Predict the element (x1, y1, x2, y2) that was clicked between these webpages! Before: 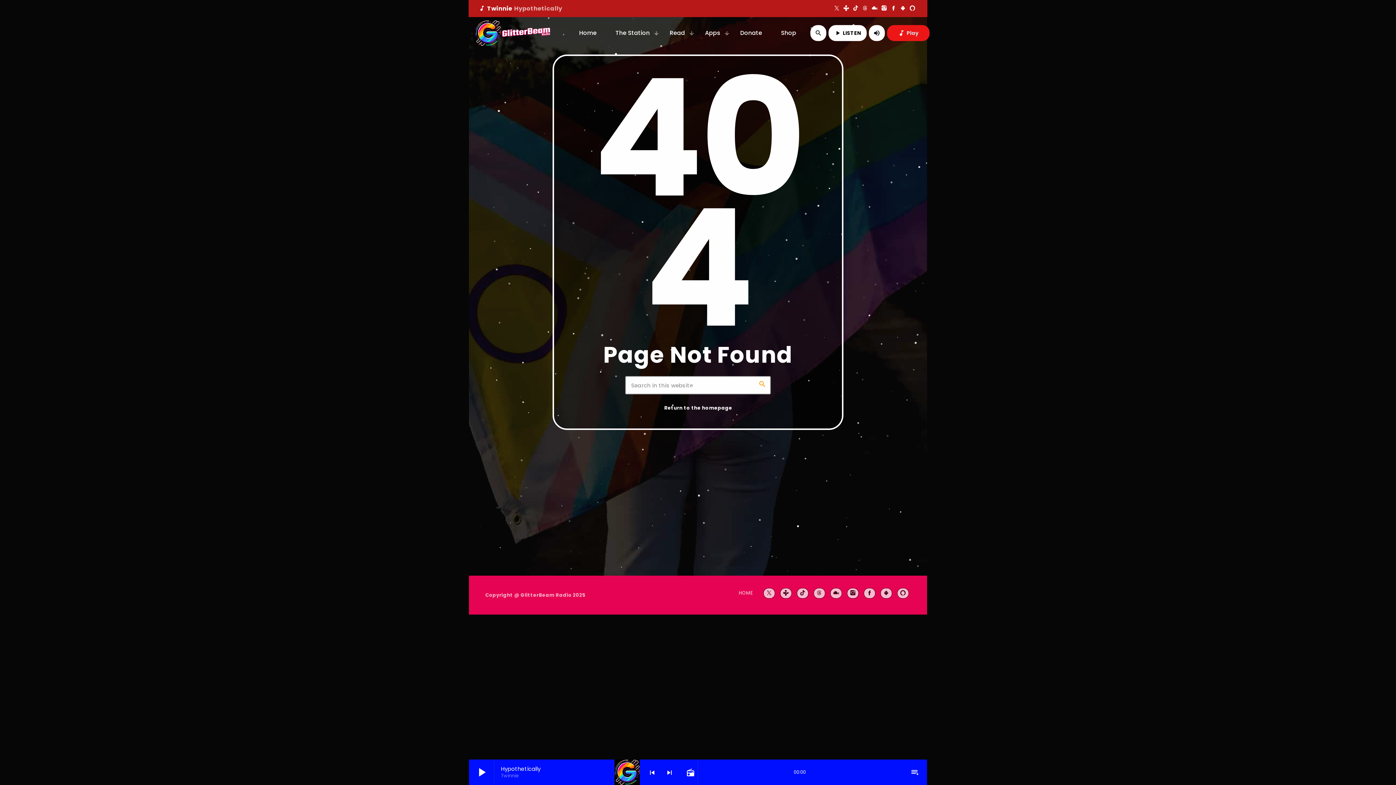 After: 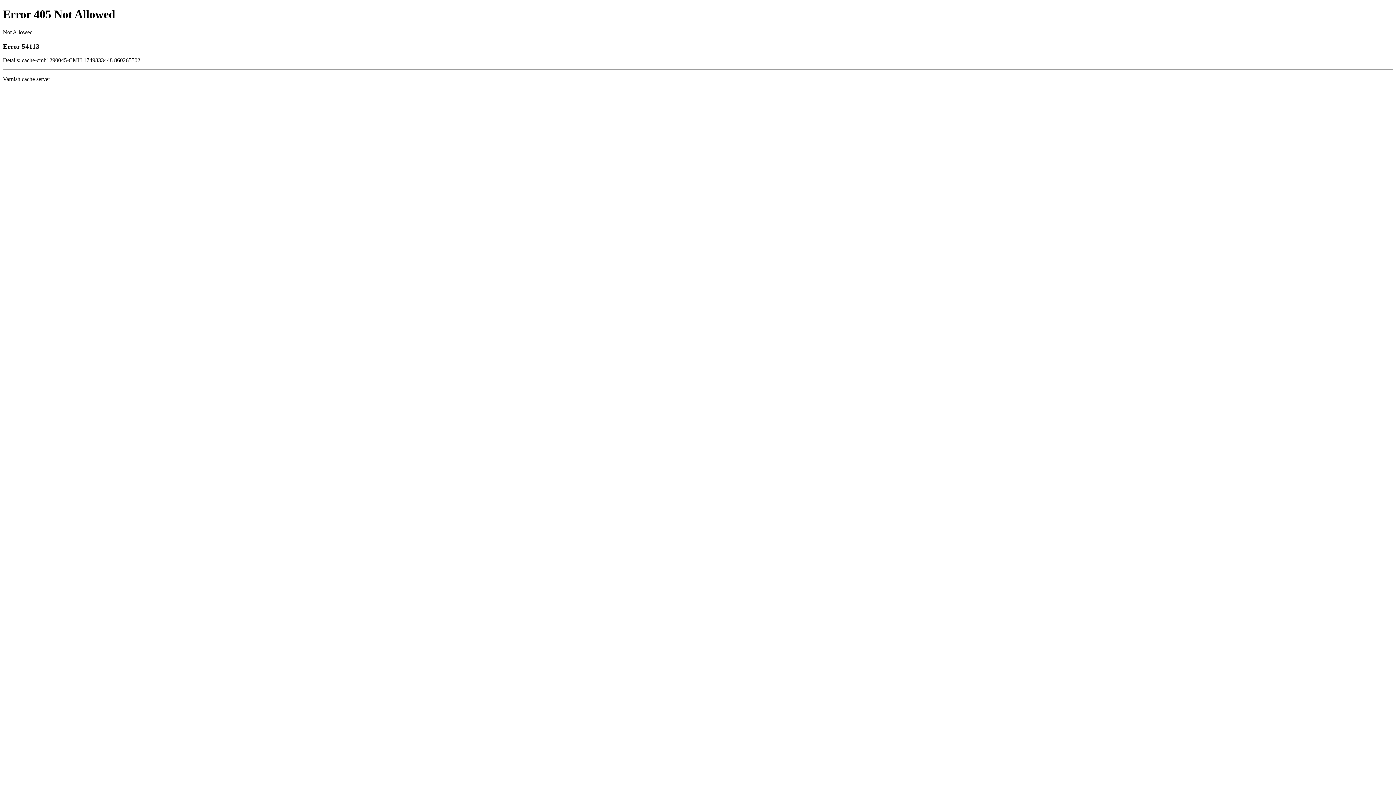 Action: bbox: (773, 21, 803, 44) label: Shop